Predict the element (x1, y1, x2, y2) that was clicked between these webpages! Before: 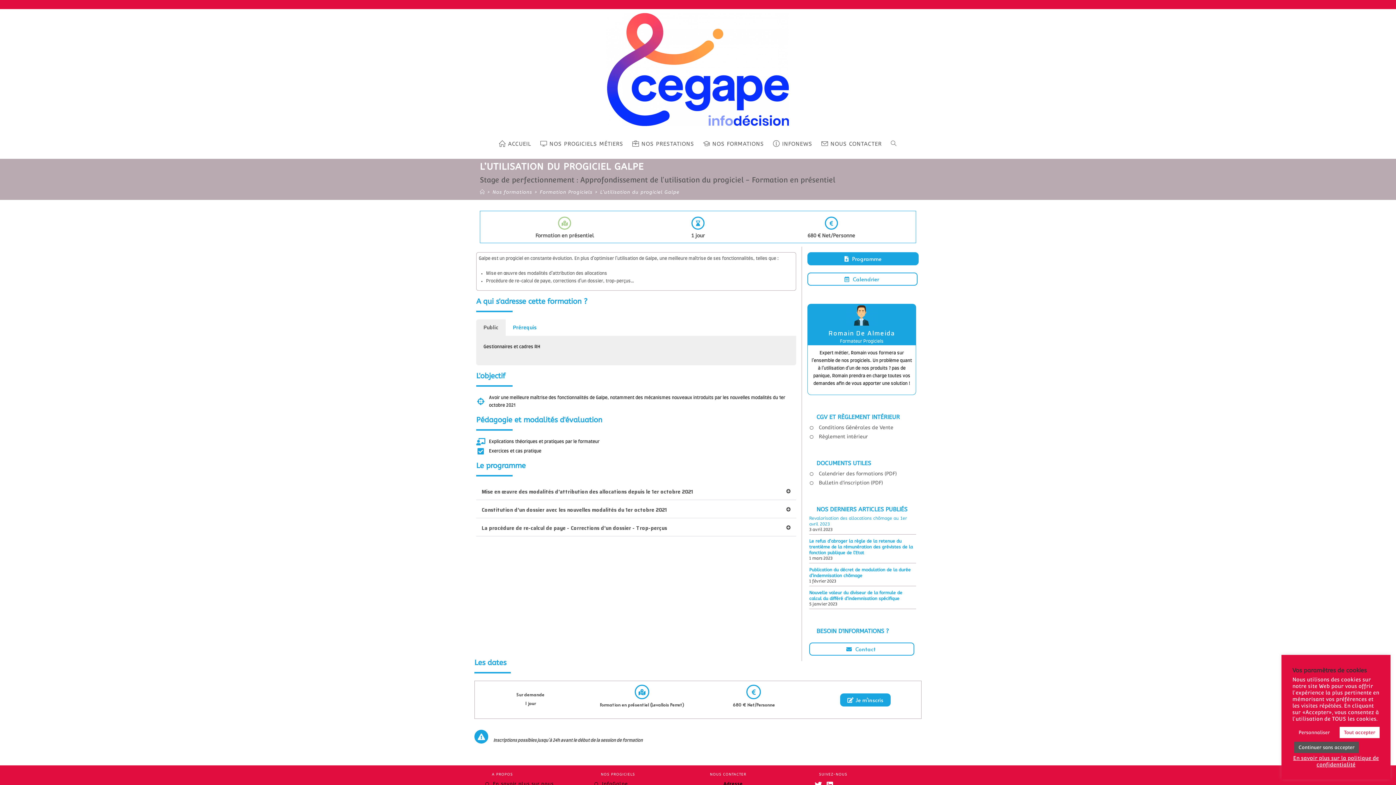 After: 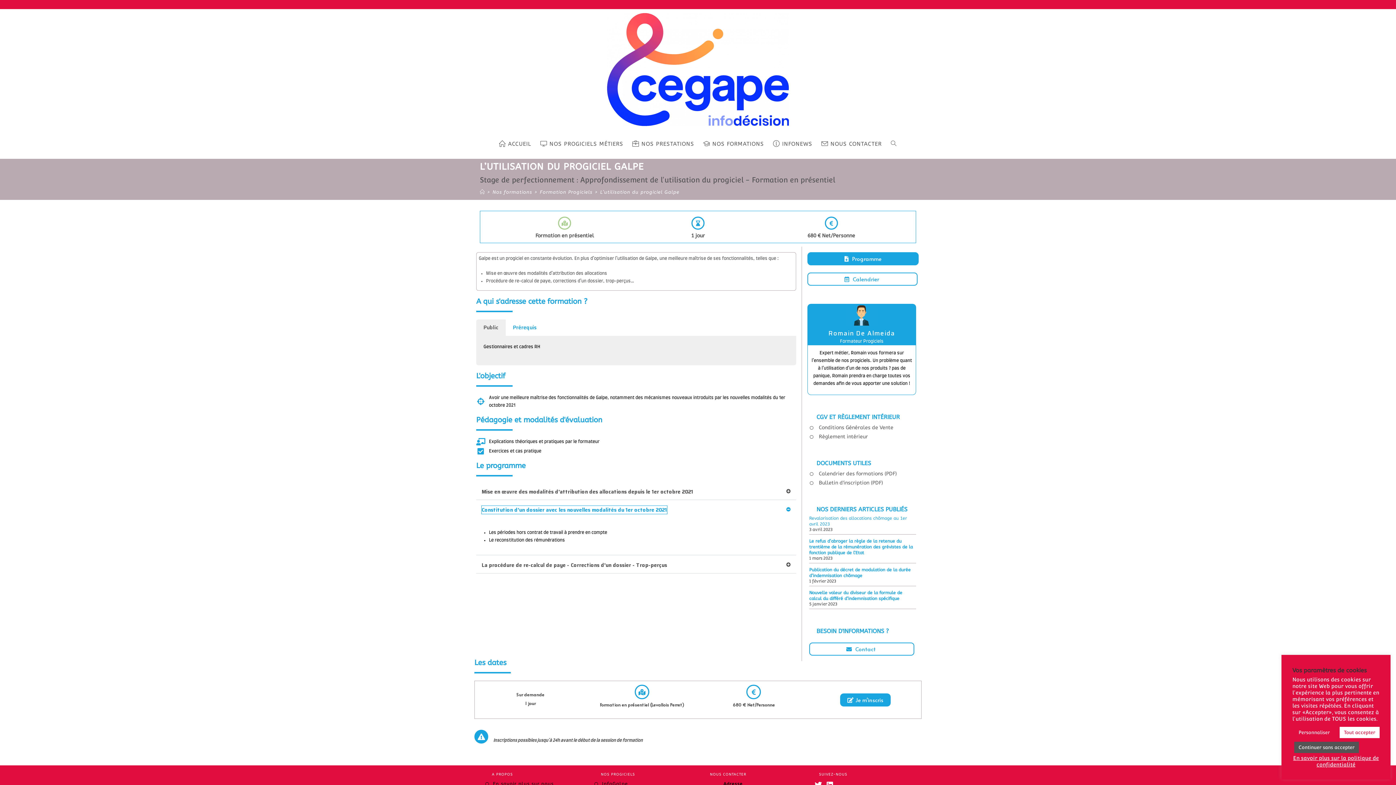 Action: bbox: (476, 502, 796, 518) label: Constitution d'un dossier avec les nouvelles modalités du 1er octobre 2021